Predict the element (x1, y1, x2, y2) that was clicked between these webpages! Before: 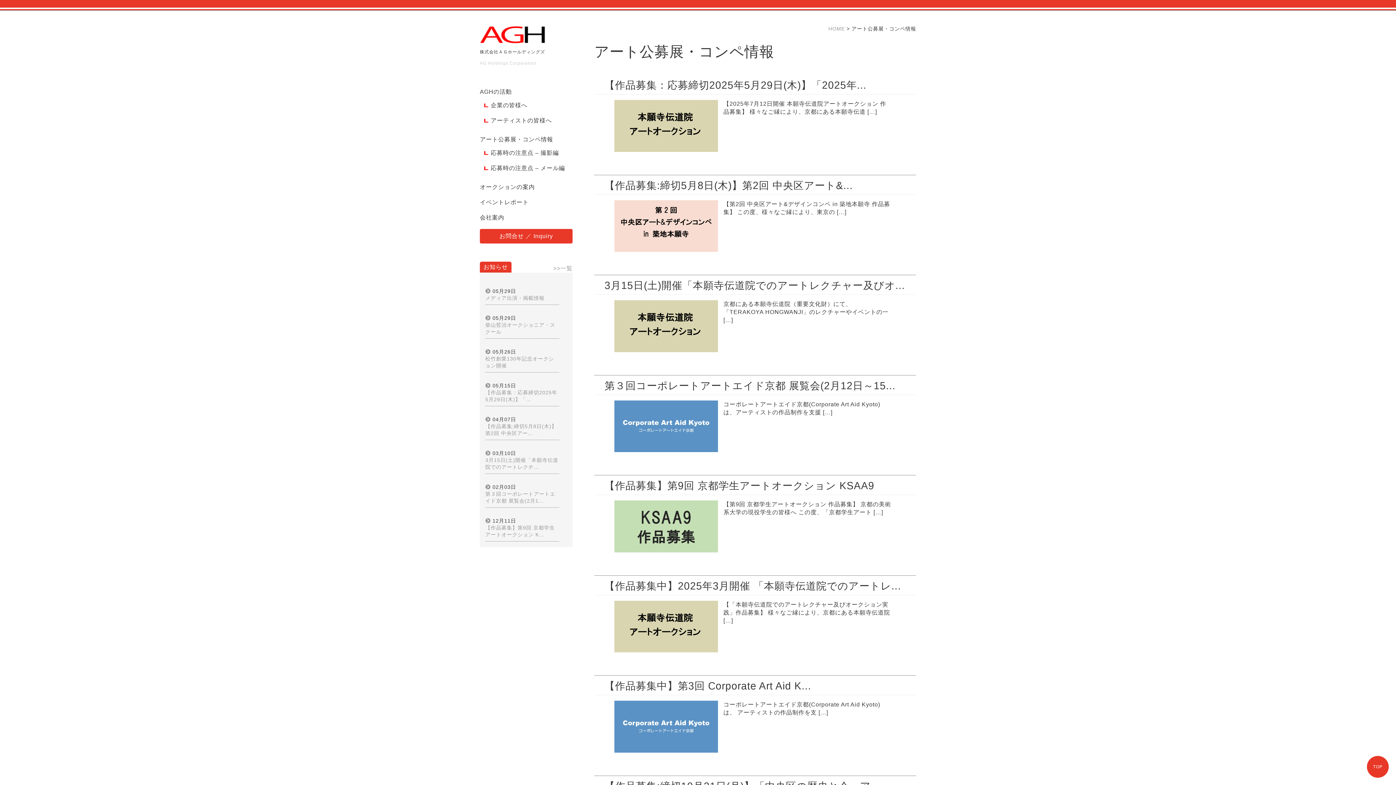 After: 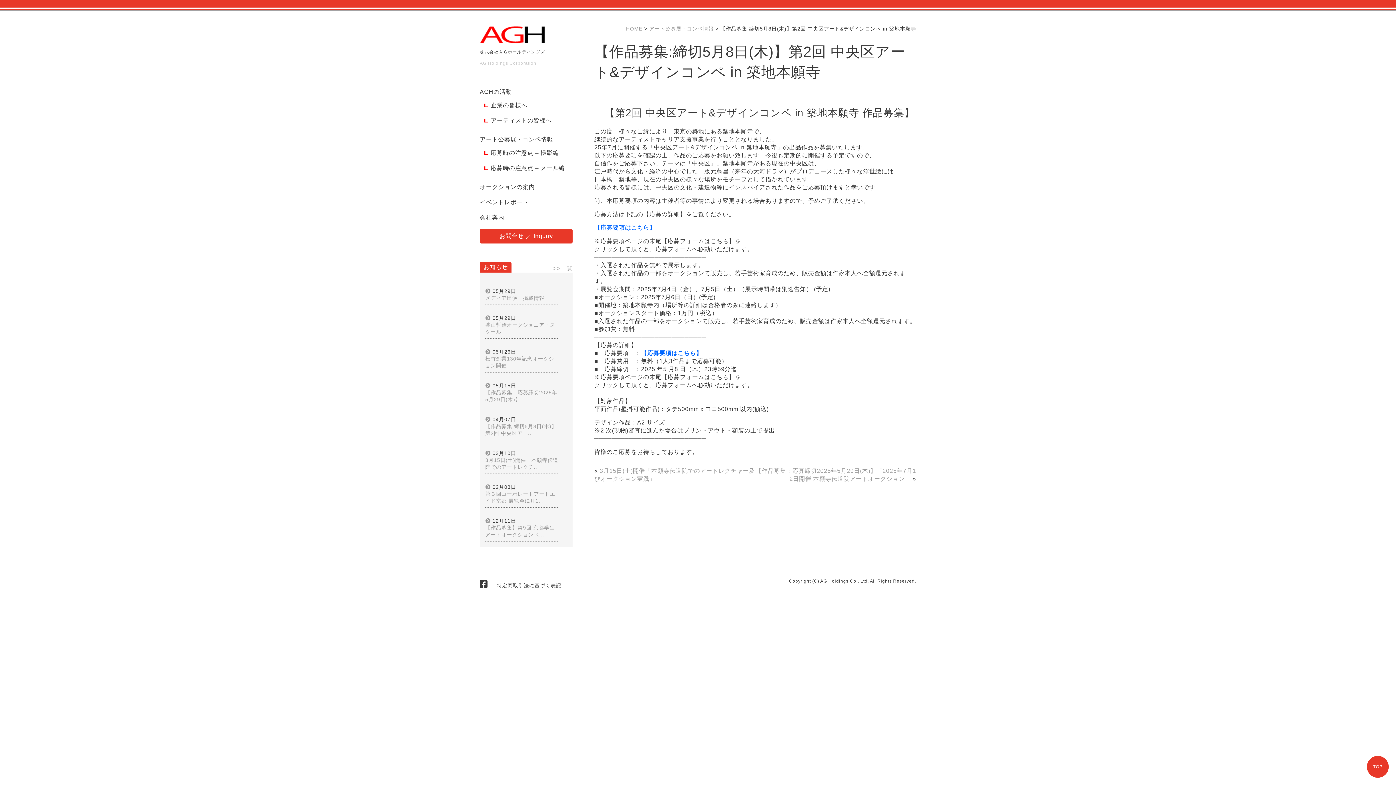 Action: bbox: (614, 244, 723, 250)